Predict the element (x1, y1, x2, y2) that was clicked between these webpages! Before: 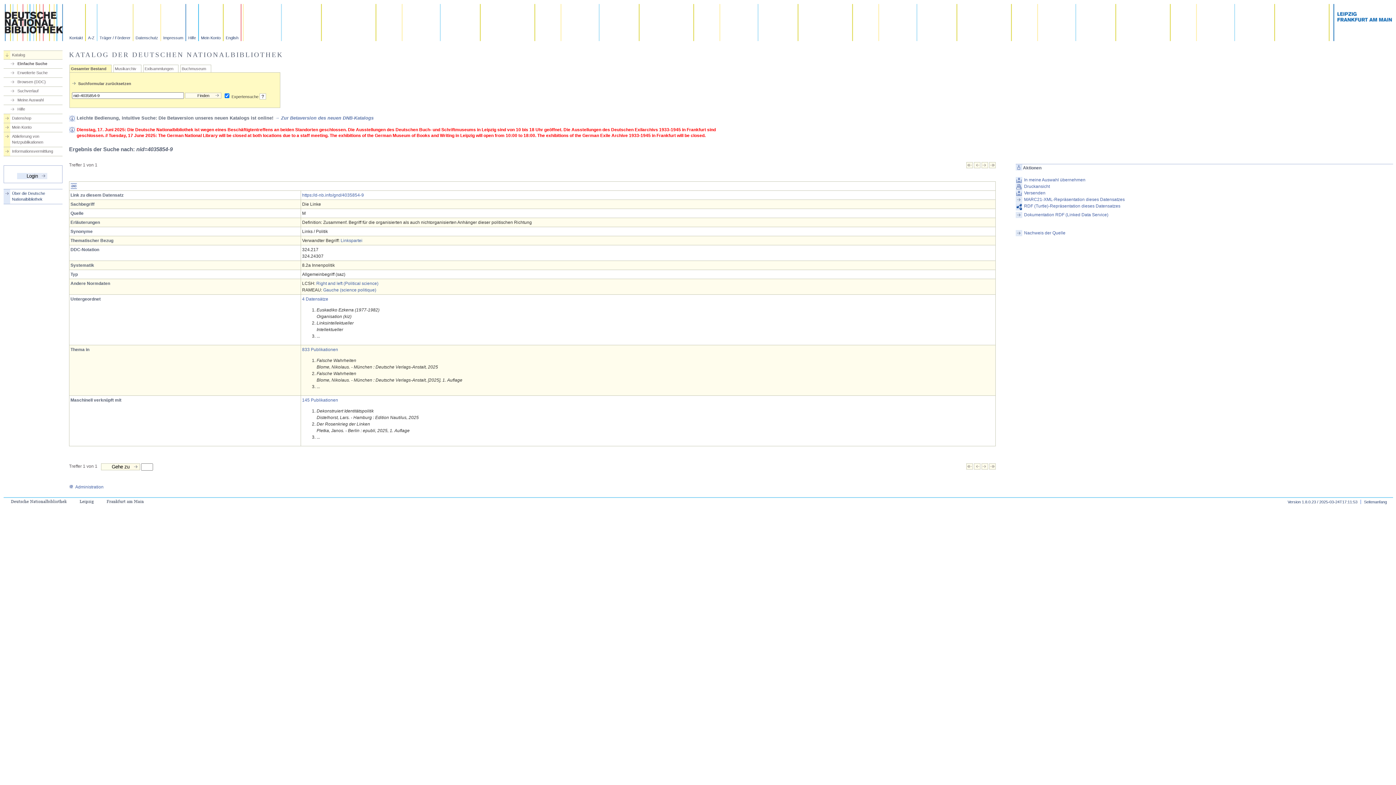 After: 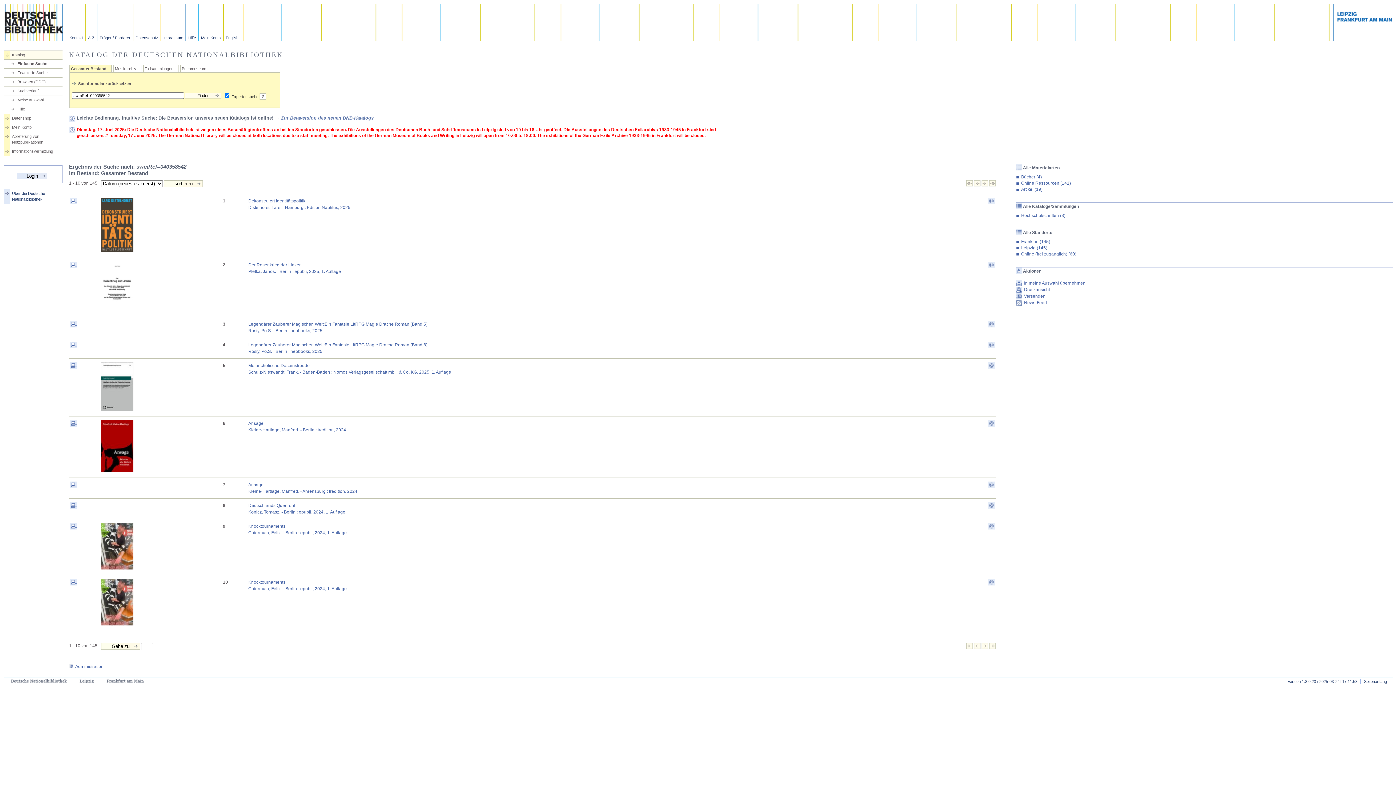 Action: label: 145 Publikationen bbox: (302, 397, 338, 402)